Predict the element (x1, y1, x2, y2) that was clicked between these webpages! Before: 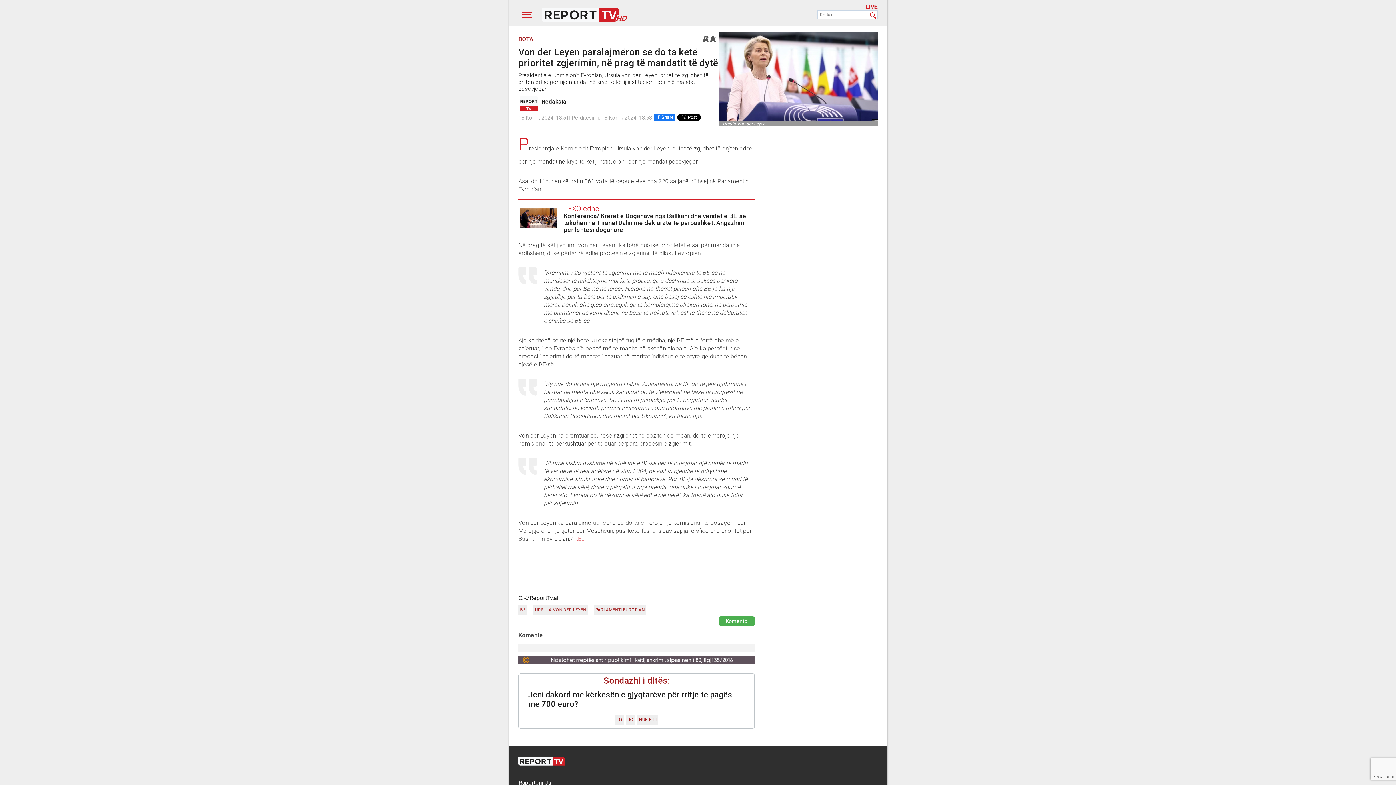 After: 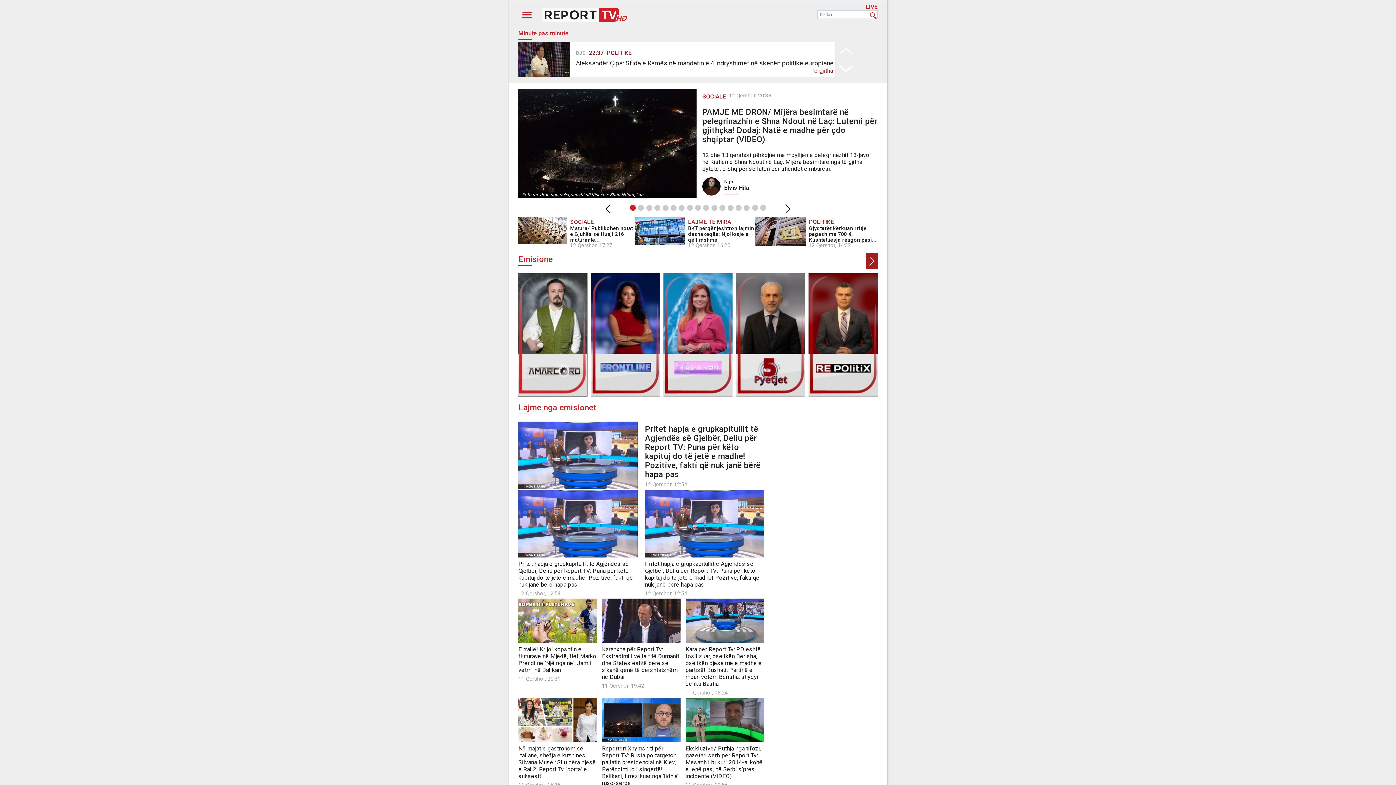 Action: bbox: (518, 758, 565, 764)